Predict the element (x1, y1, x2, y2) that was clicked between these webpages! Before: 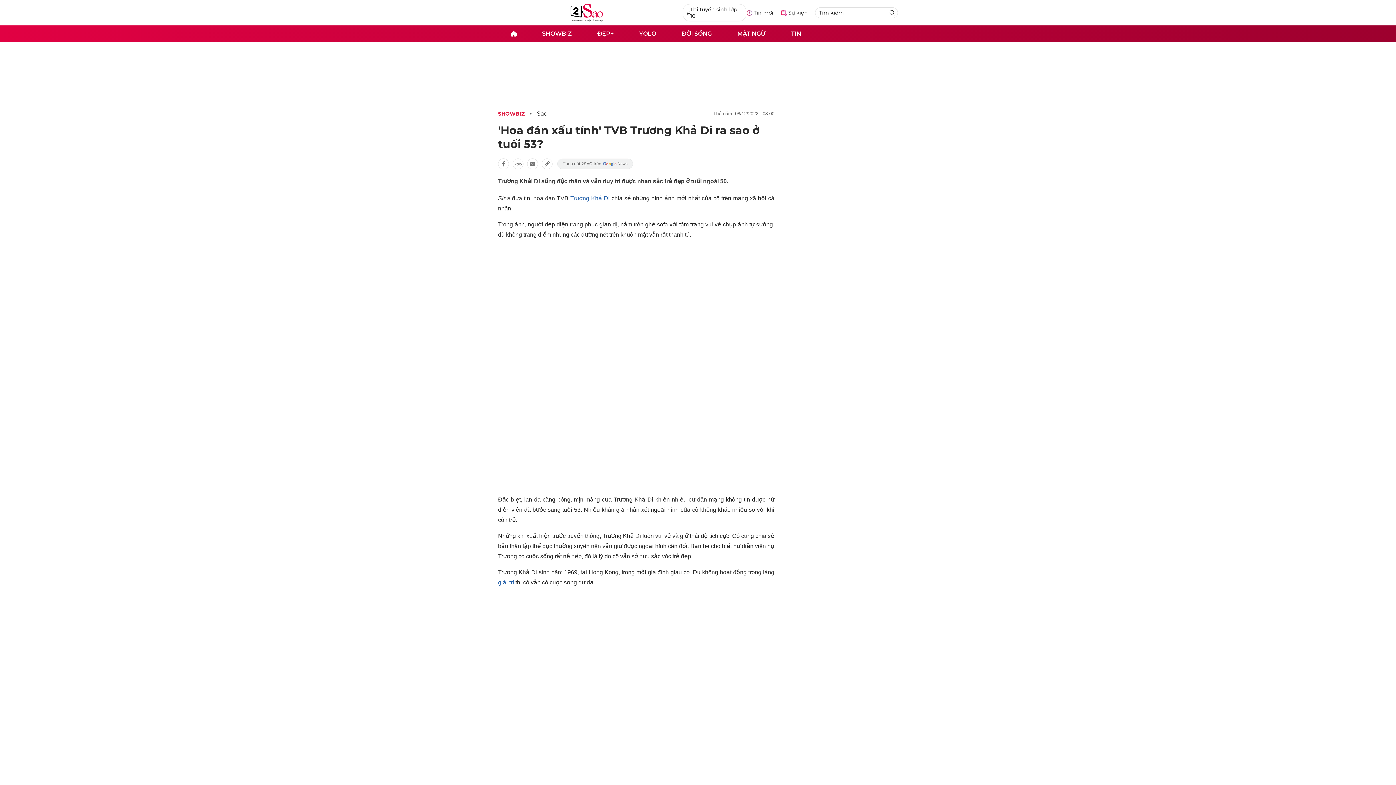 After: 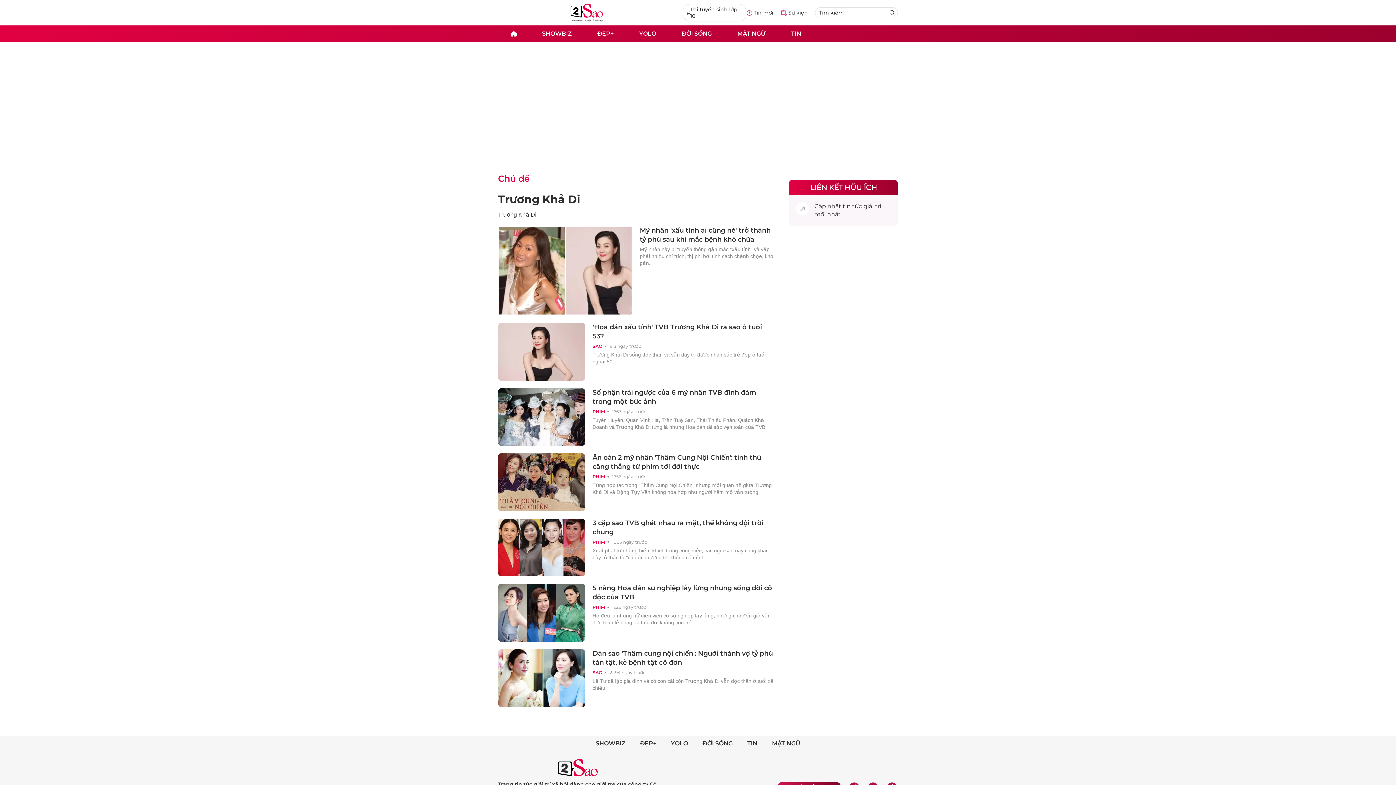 Action: bbox: (570, 195, 609, 201) label: Trương Khả Di